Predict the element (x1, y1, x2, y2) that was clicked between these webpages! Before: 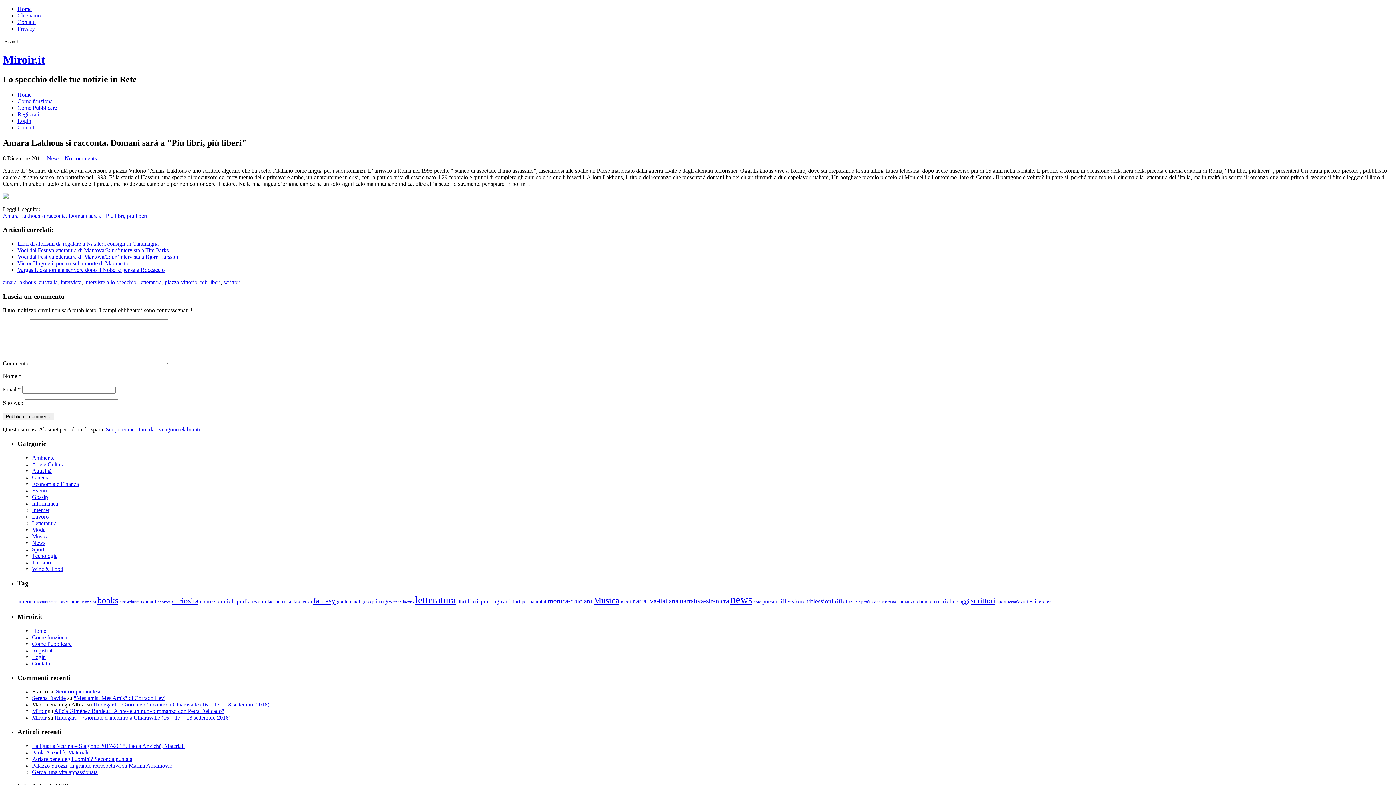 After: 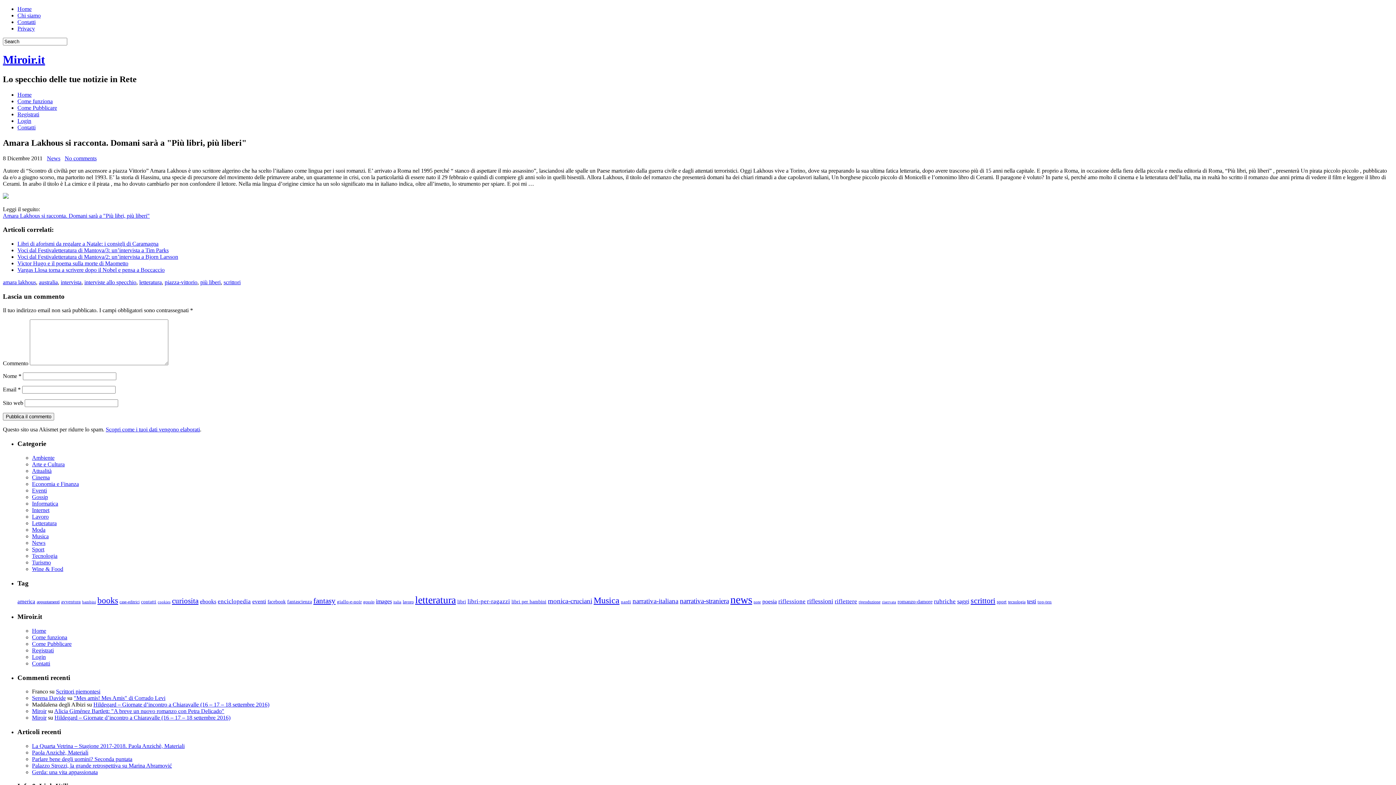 Action: bbox: (105, 426, 200, 432) label: Scopri come i tuoi dati vengono elaborati